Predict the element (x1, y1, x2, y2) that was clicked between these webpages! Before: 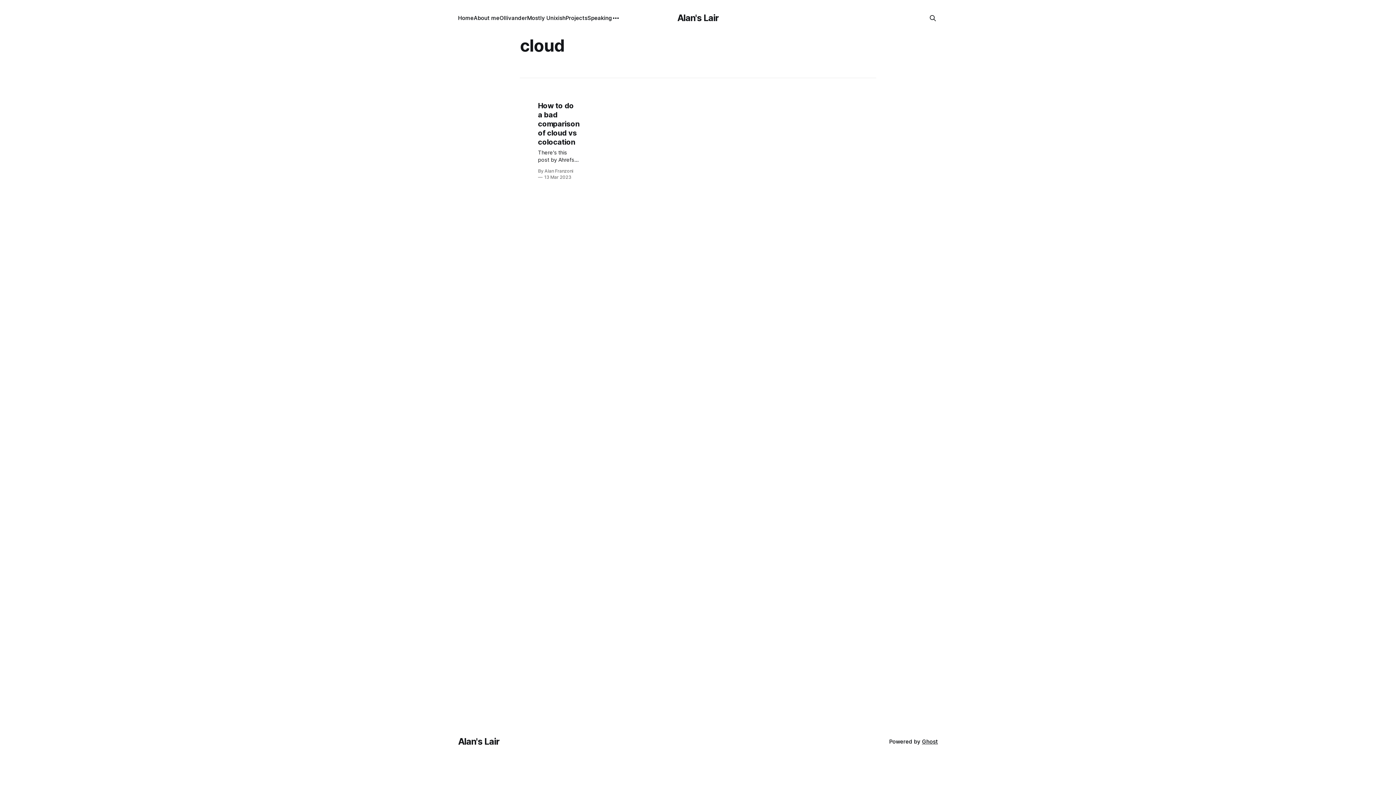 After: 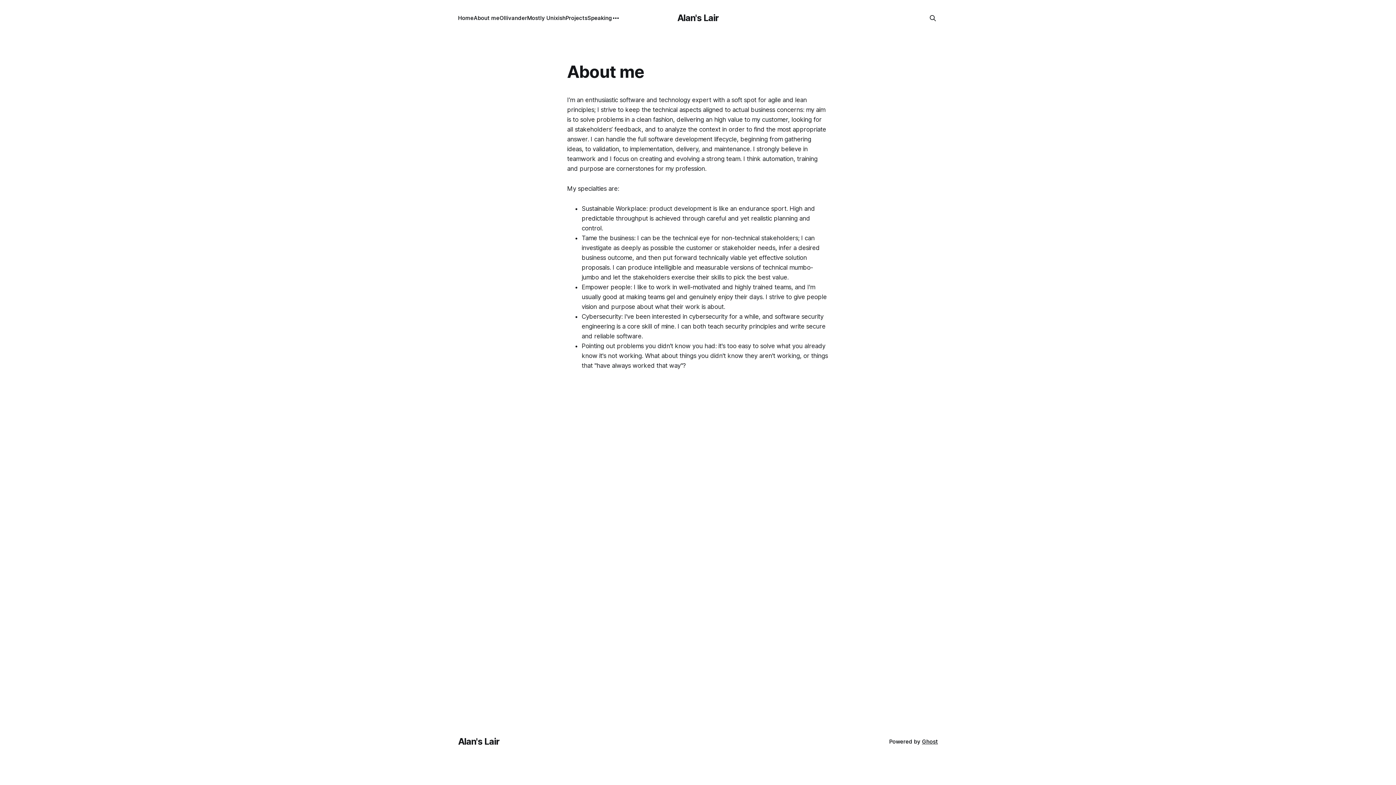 Action: label: About me bbox: (473, 14, 499, 21)